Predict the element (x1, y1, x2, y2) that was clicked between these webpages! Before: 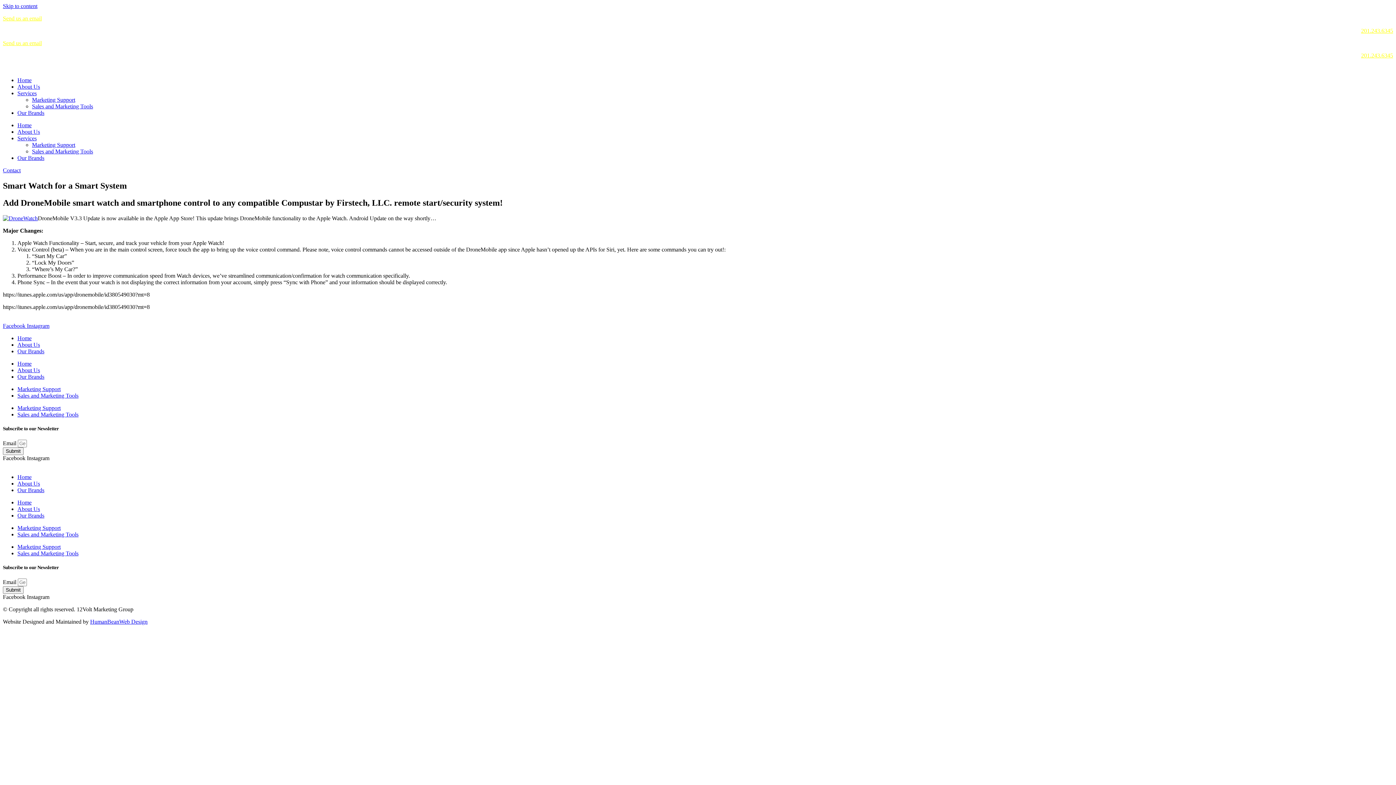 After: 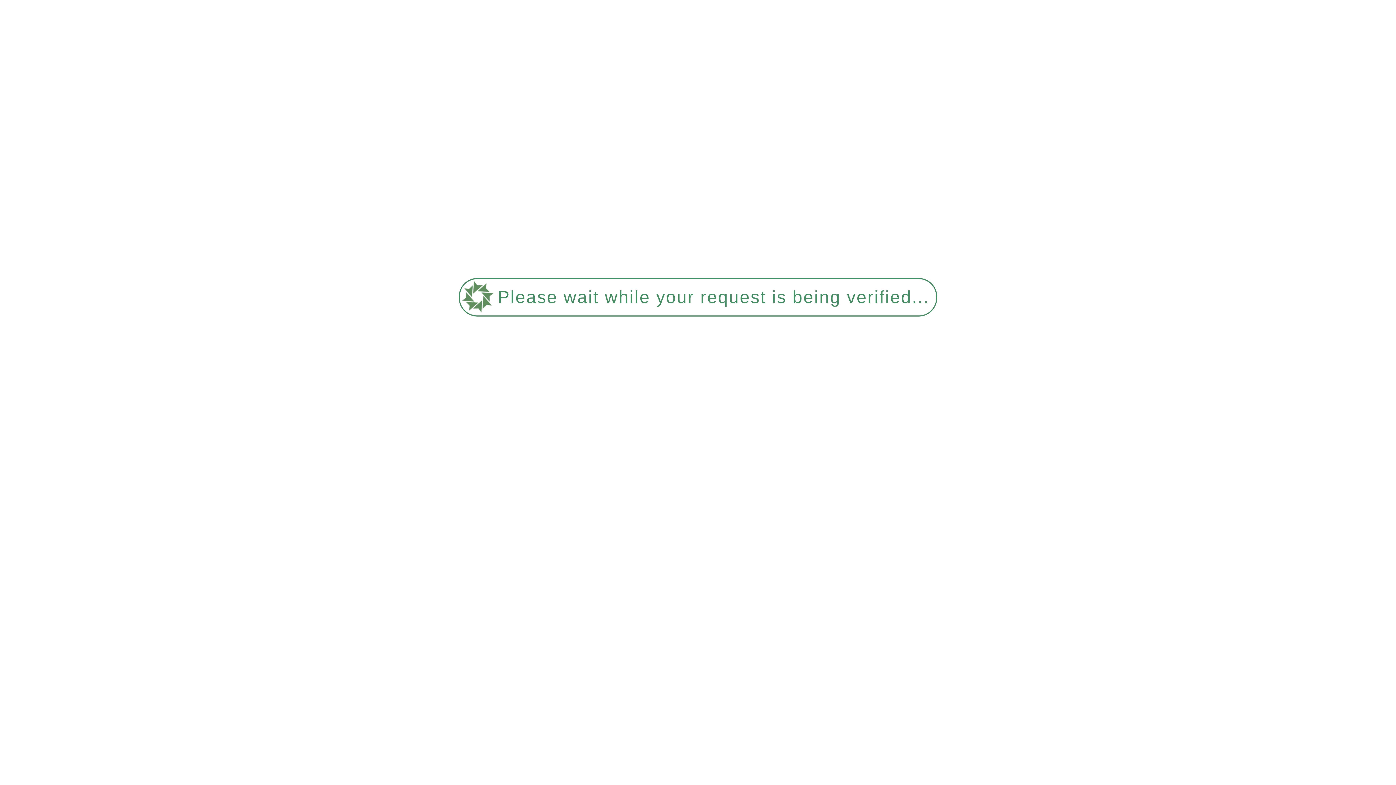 Action: bbox: (17, 506, 40, 512) label: About Us